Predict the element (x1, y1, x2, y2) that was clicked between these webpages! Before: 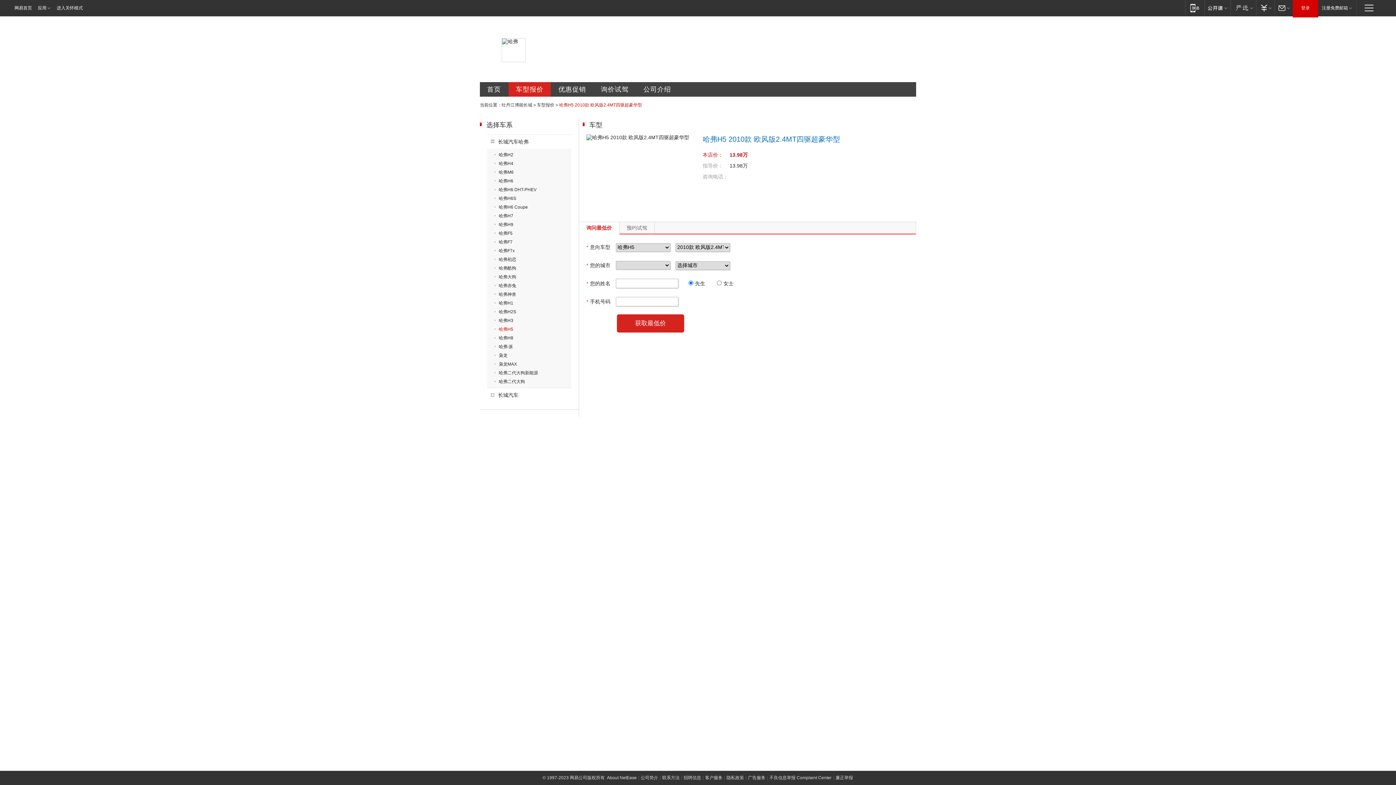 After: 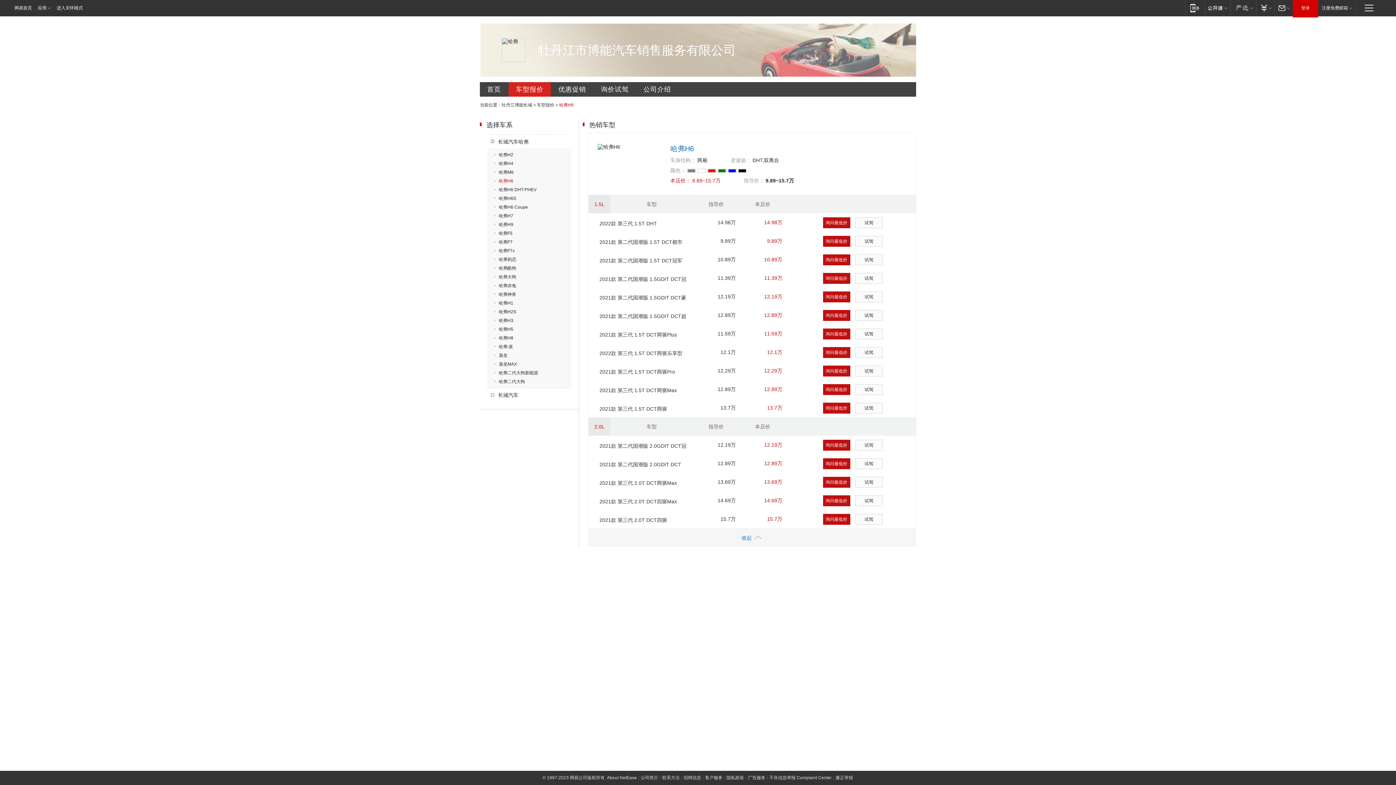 Action: bbox: (494, 178, 513, 183) label: 哈弗H6